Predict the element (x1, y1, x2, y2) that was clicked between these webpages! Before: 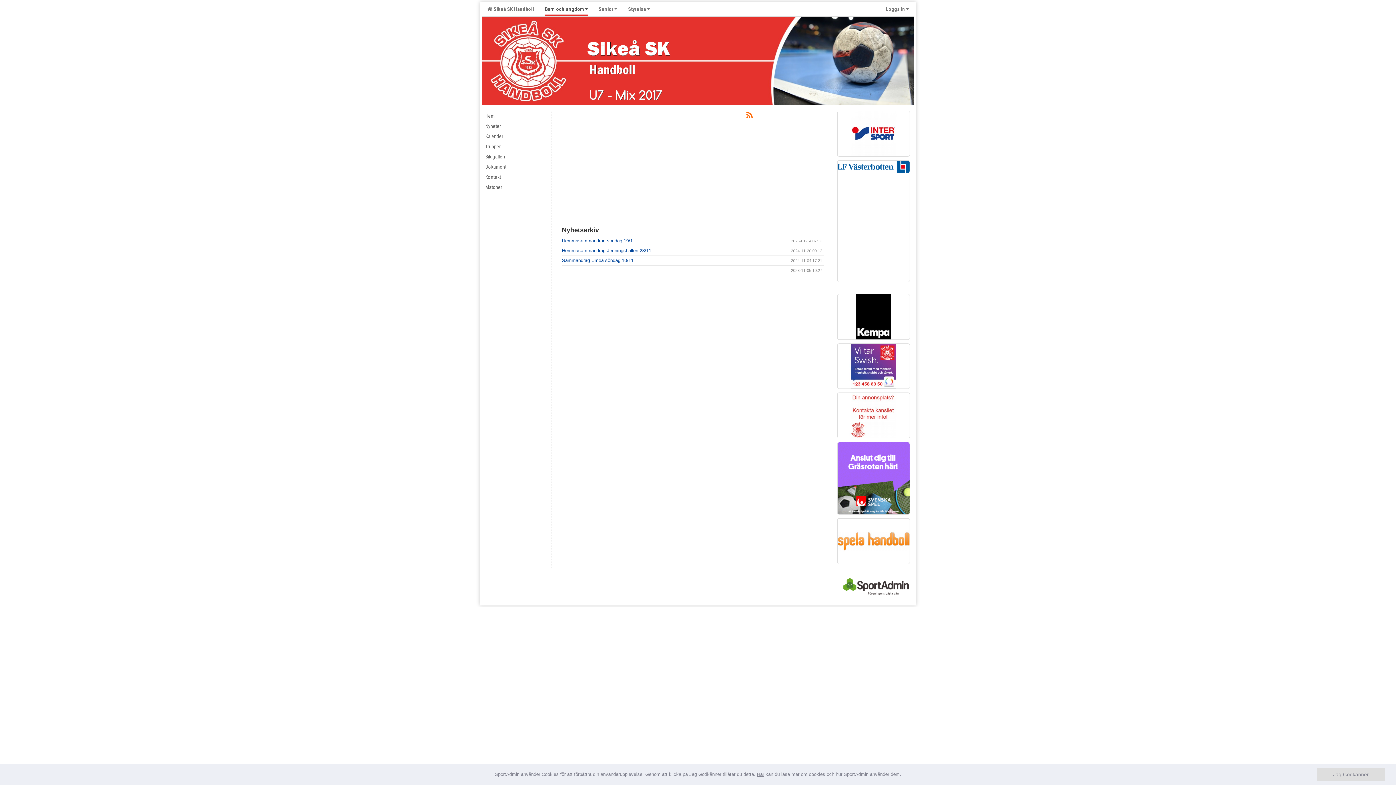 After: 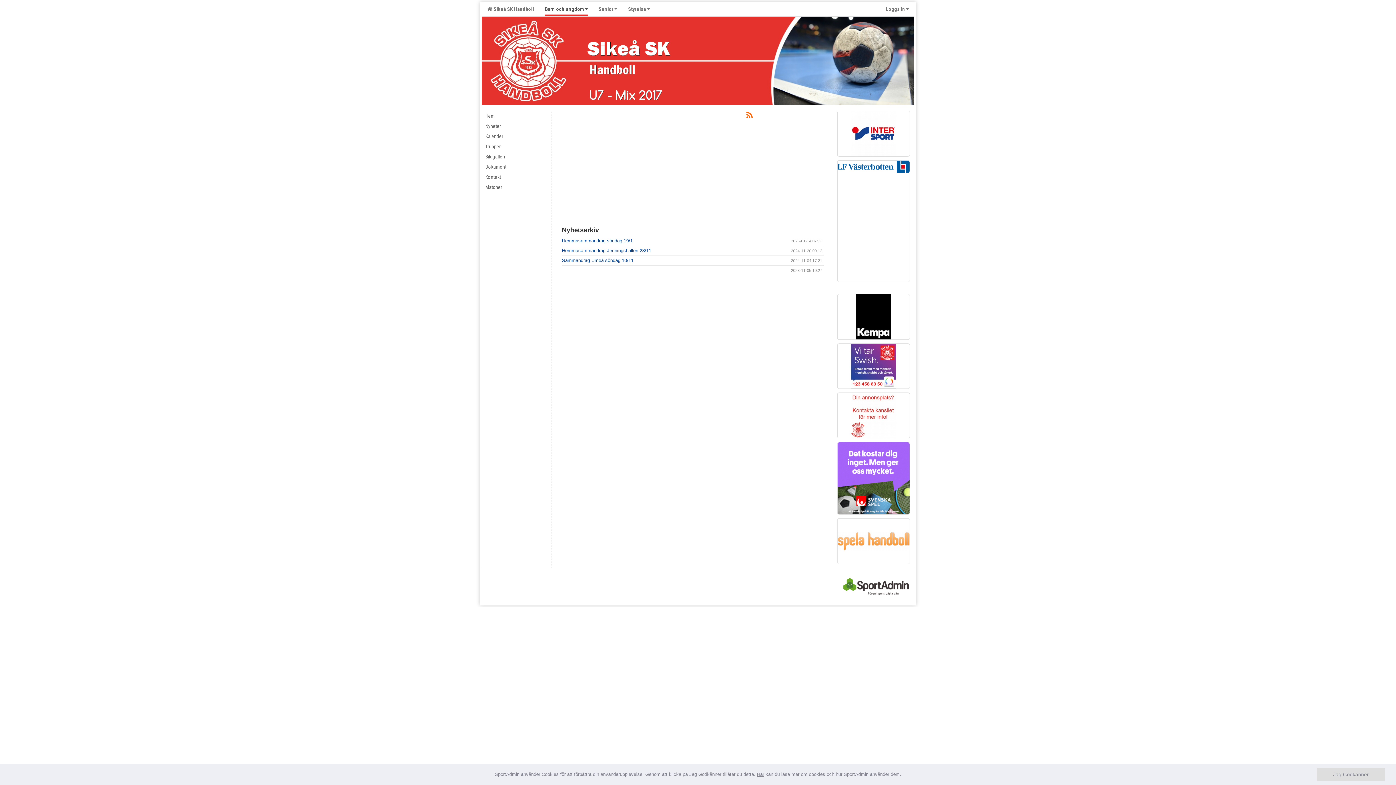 Action: bbox: (837, 518, 910, 564)